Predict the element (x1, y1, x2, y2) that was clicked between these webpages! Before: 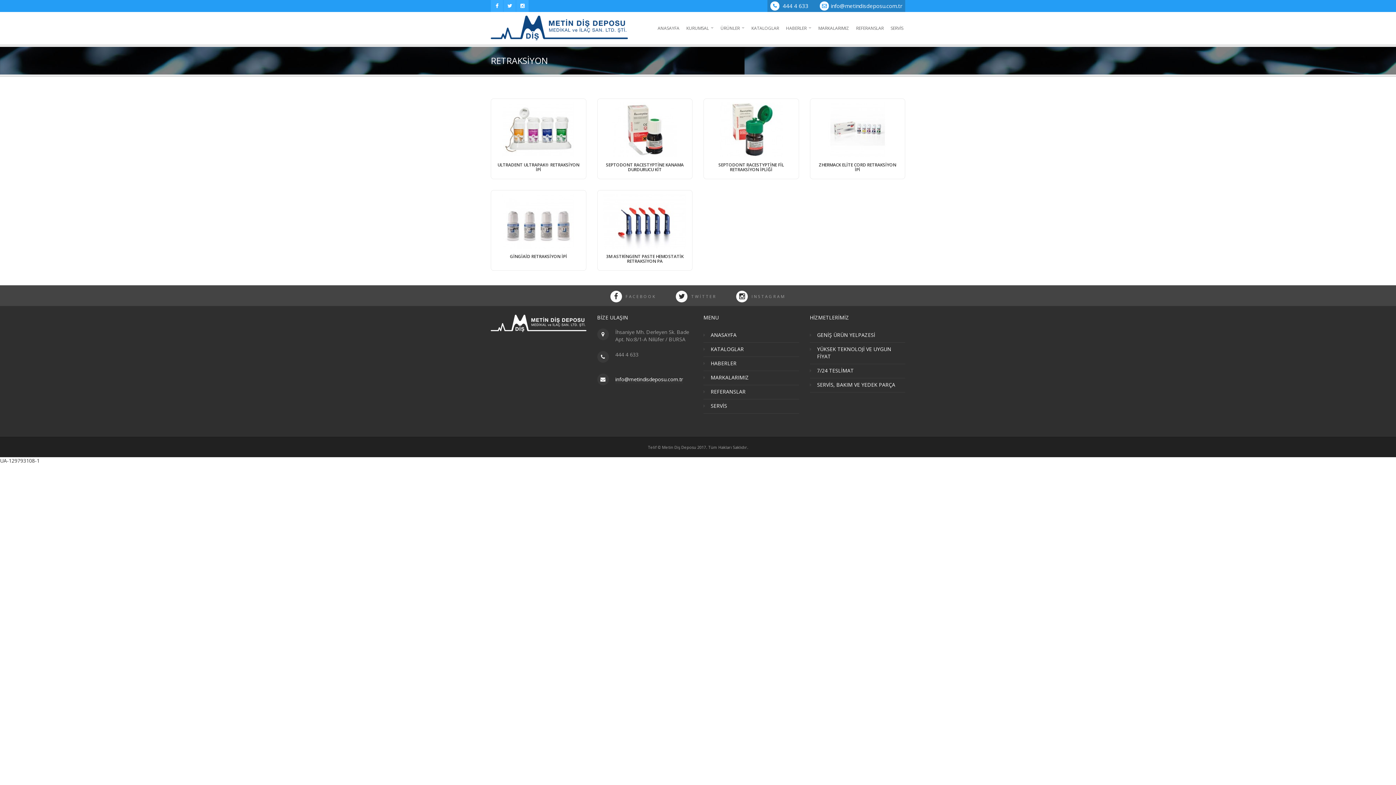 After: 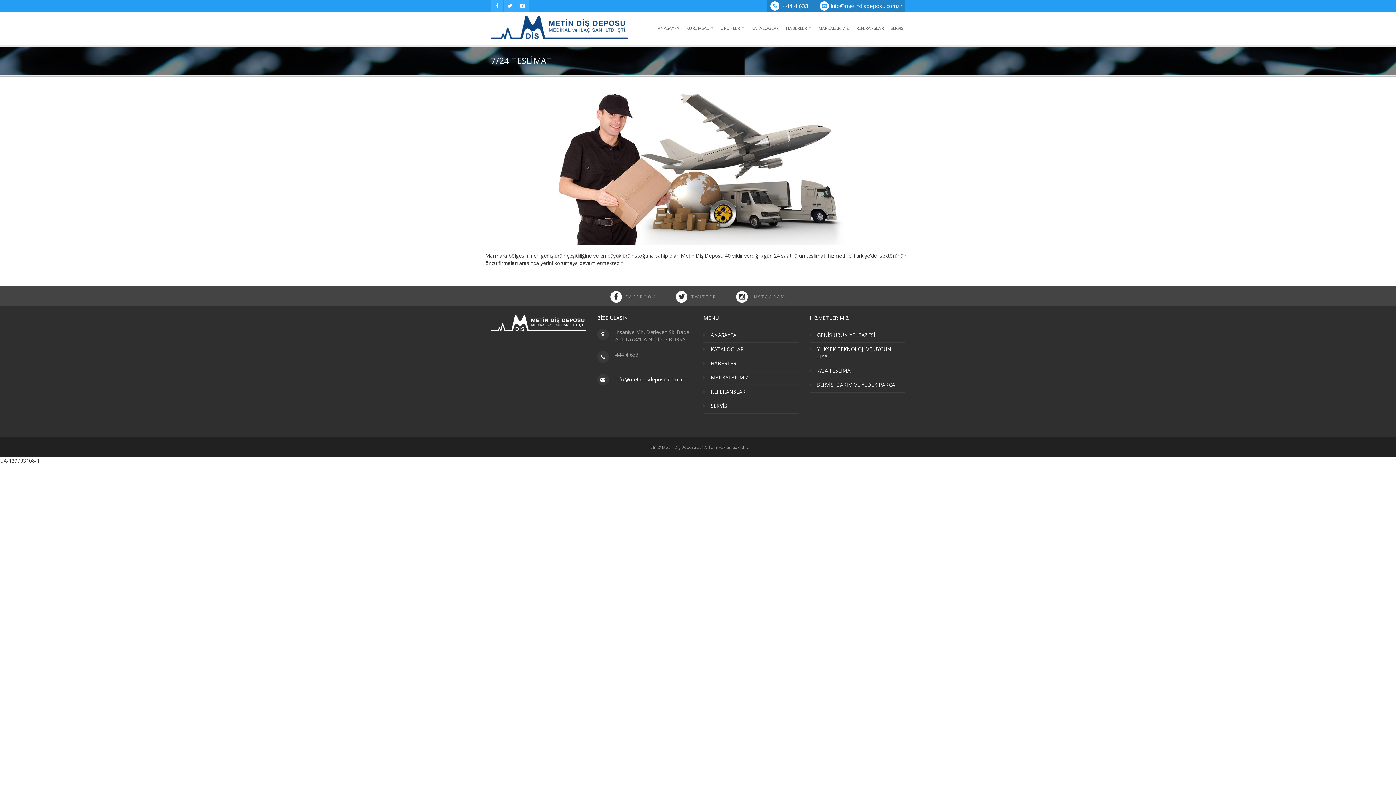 Action: bbox: (817, 367, 854, 374) label: 7/24 TESLİMAT